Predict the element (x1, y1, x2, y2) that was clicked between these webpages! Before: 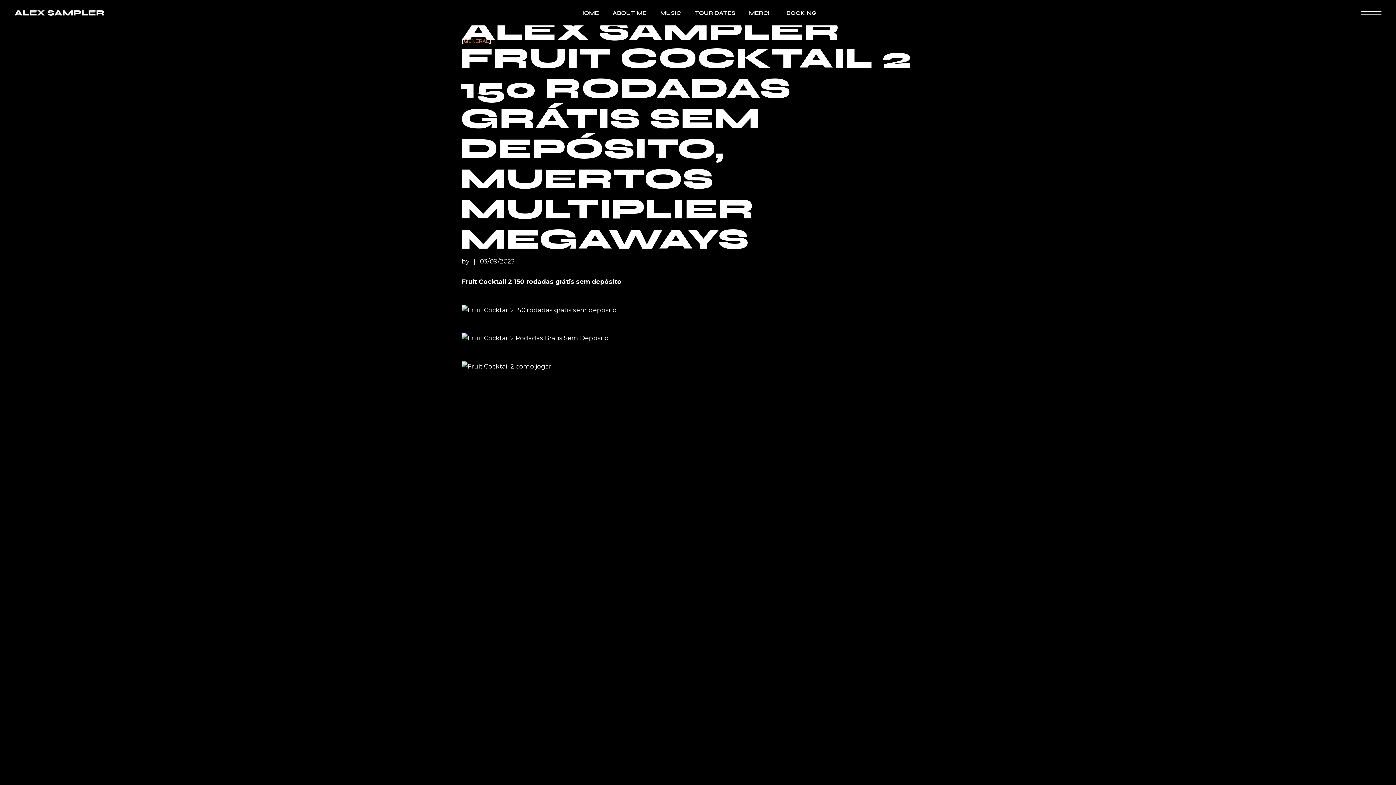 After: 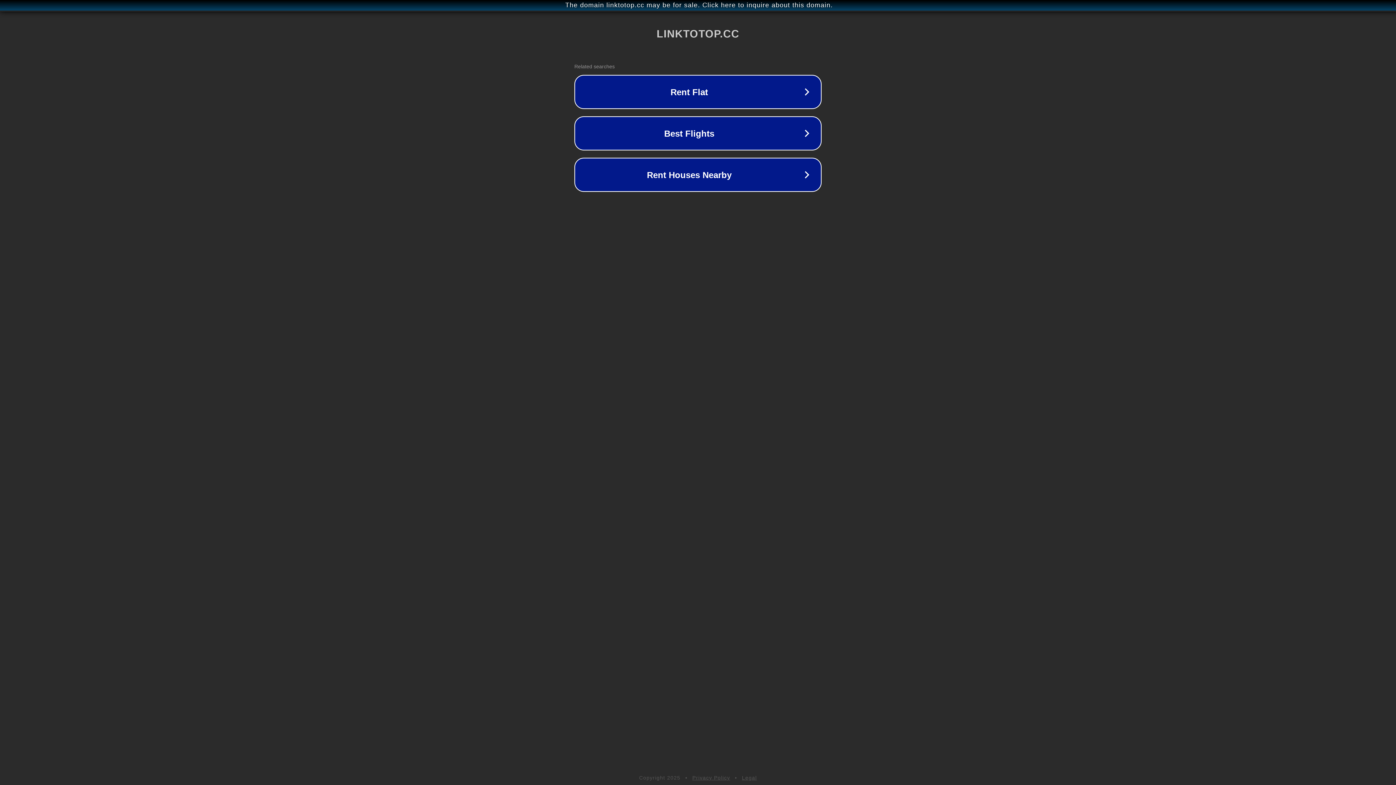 Action: bbox: (461, 305, 616, 313)